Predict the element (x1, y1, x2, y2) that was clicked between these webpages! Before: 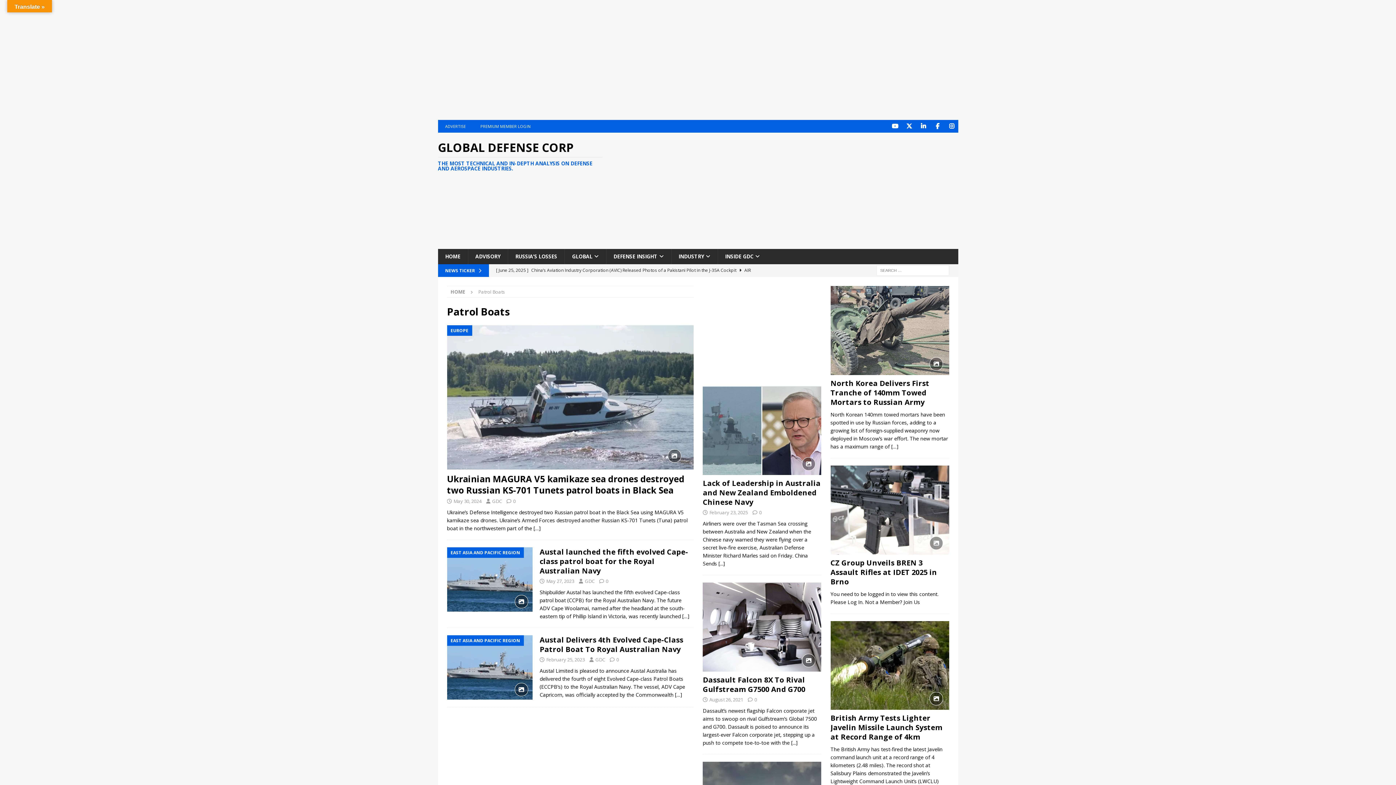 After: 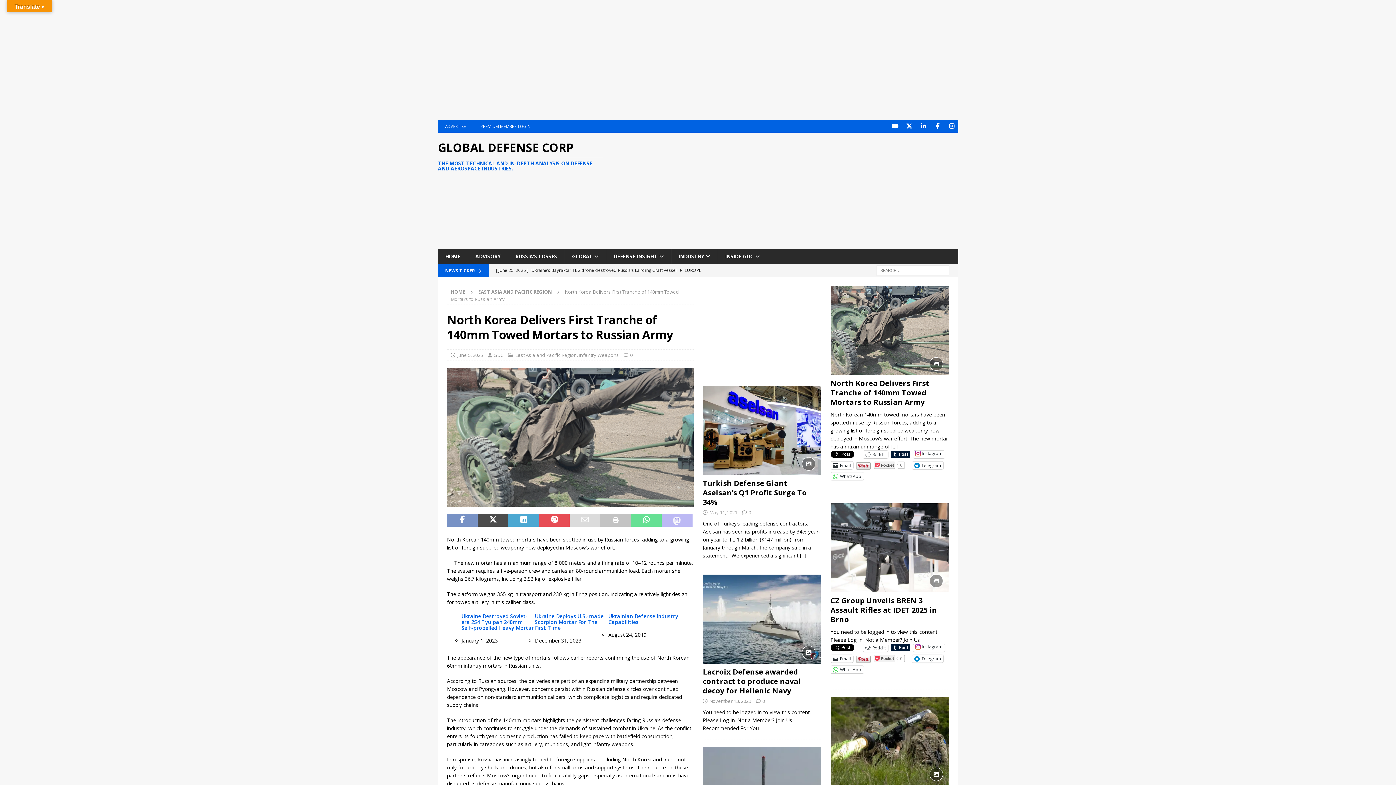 Action: bbox: (830, 286, 949, 375)